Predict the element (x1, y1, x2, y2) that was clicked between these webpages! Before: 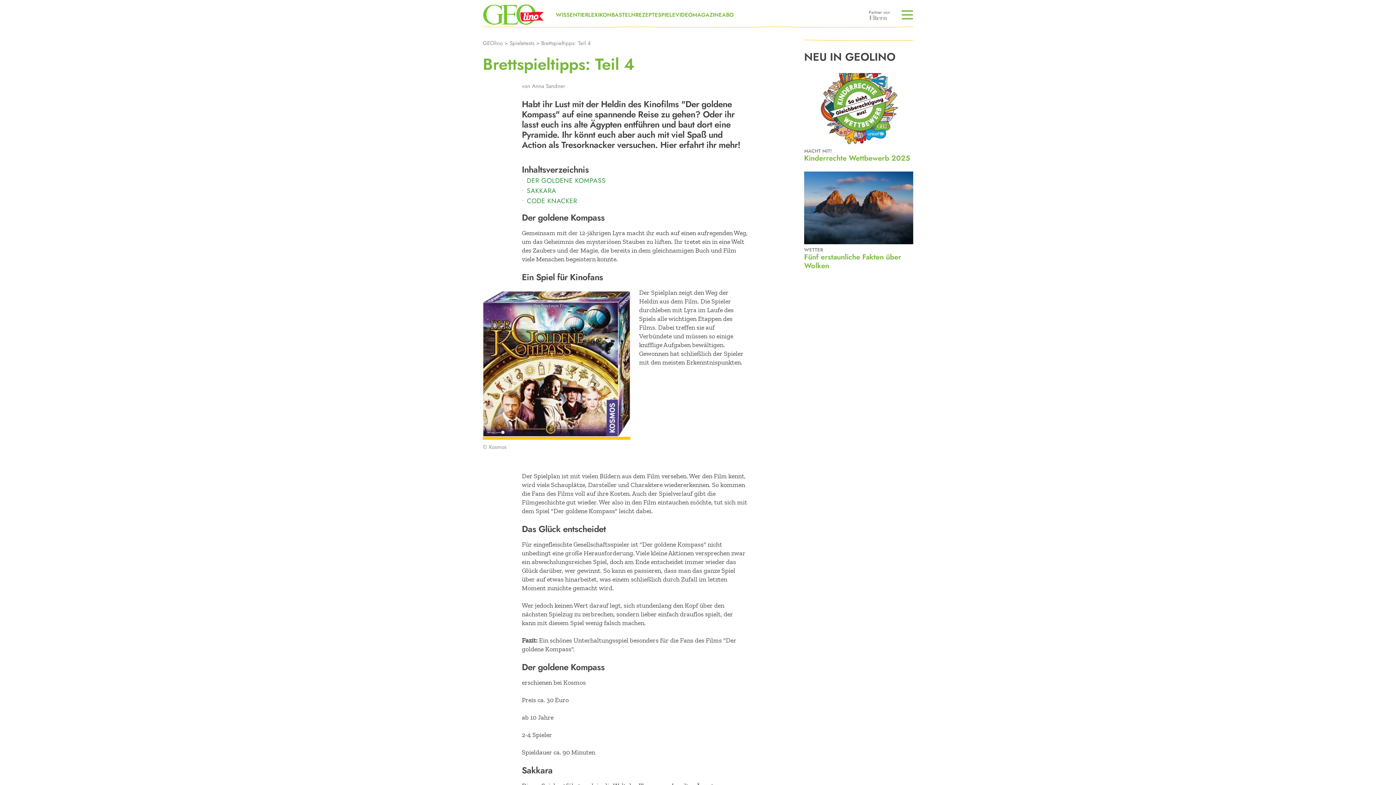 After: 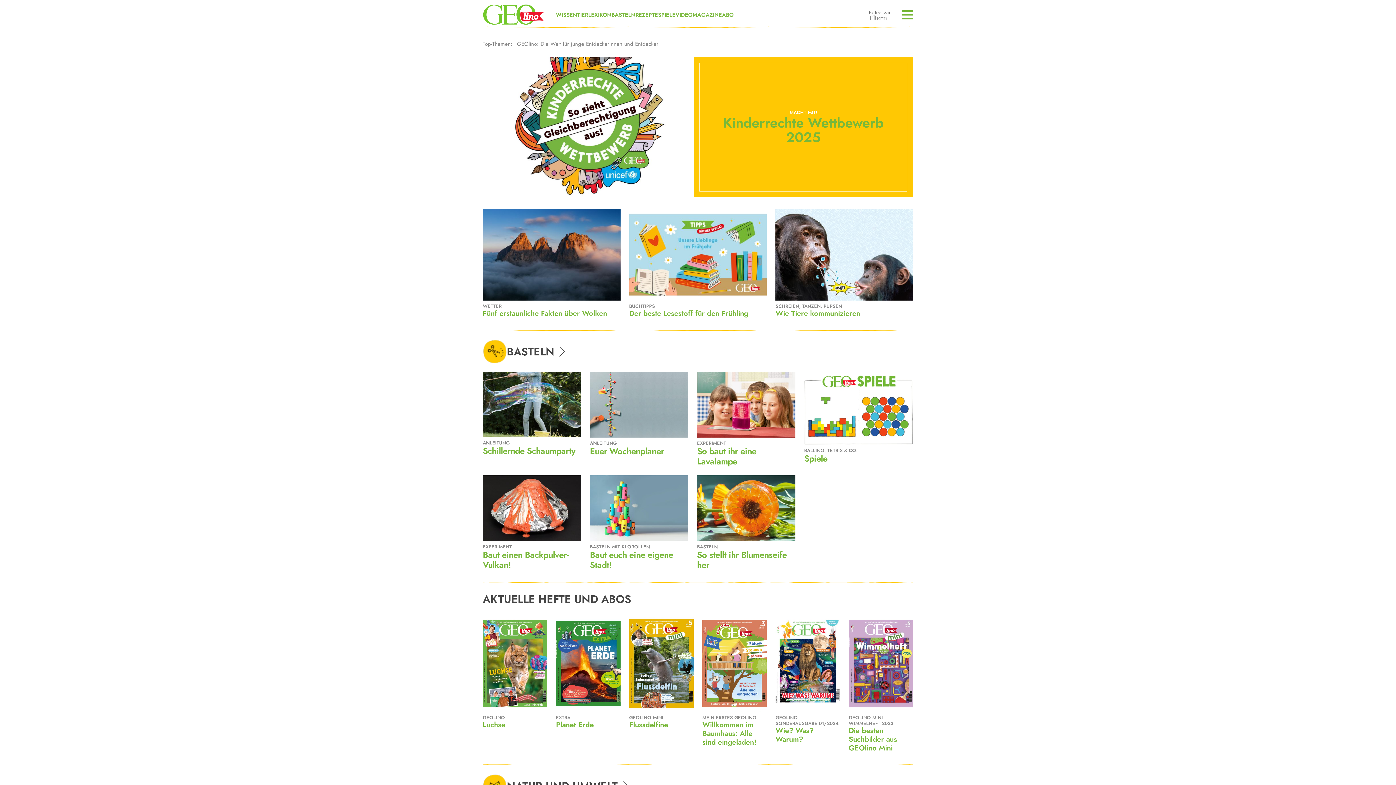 Action: bbox: (482, 4, 544, 25) label: GEOlino.de